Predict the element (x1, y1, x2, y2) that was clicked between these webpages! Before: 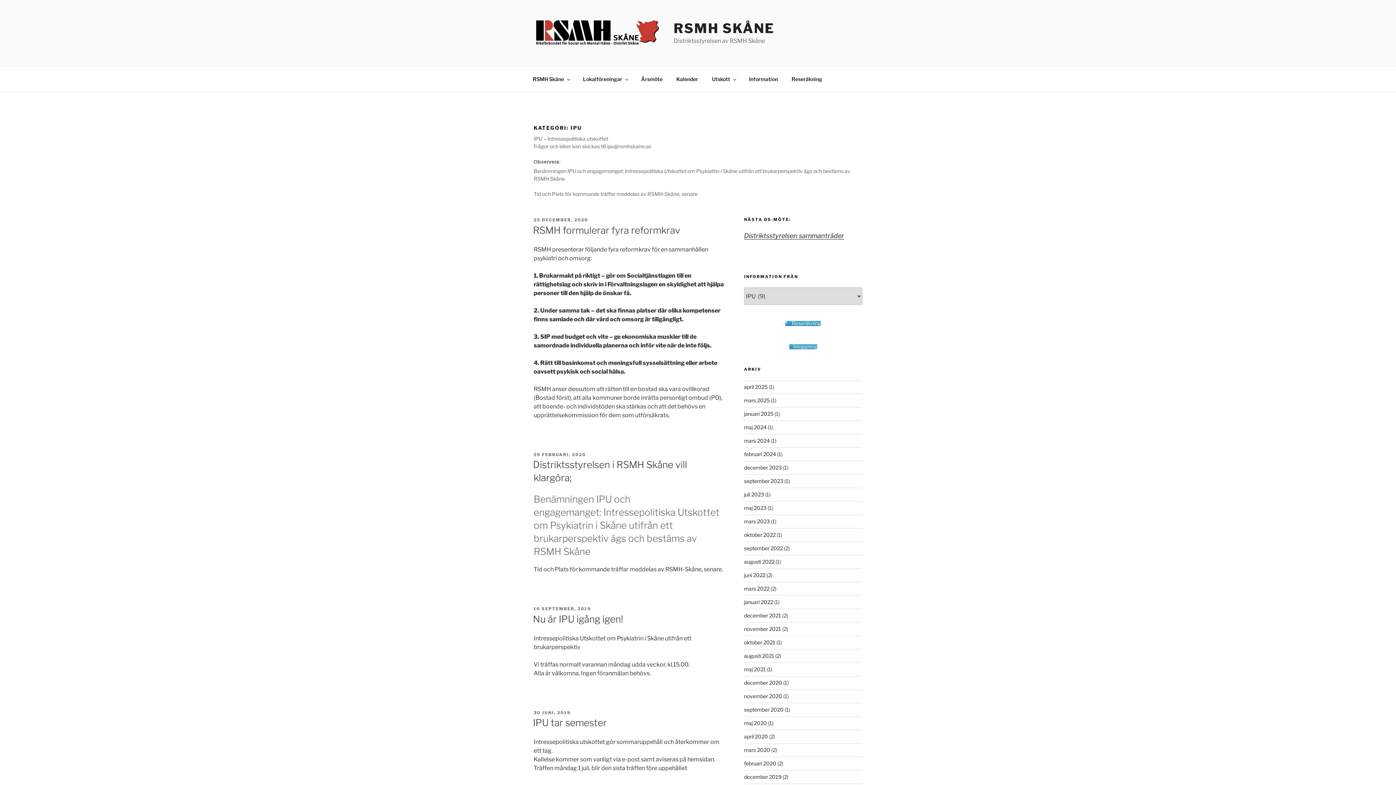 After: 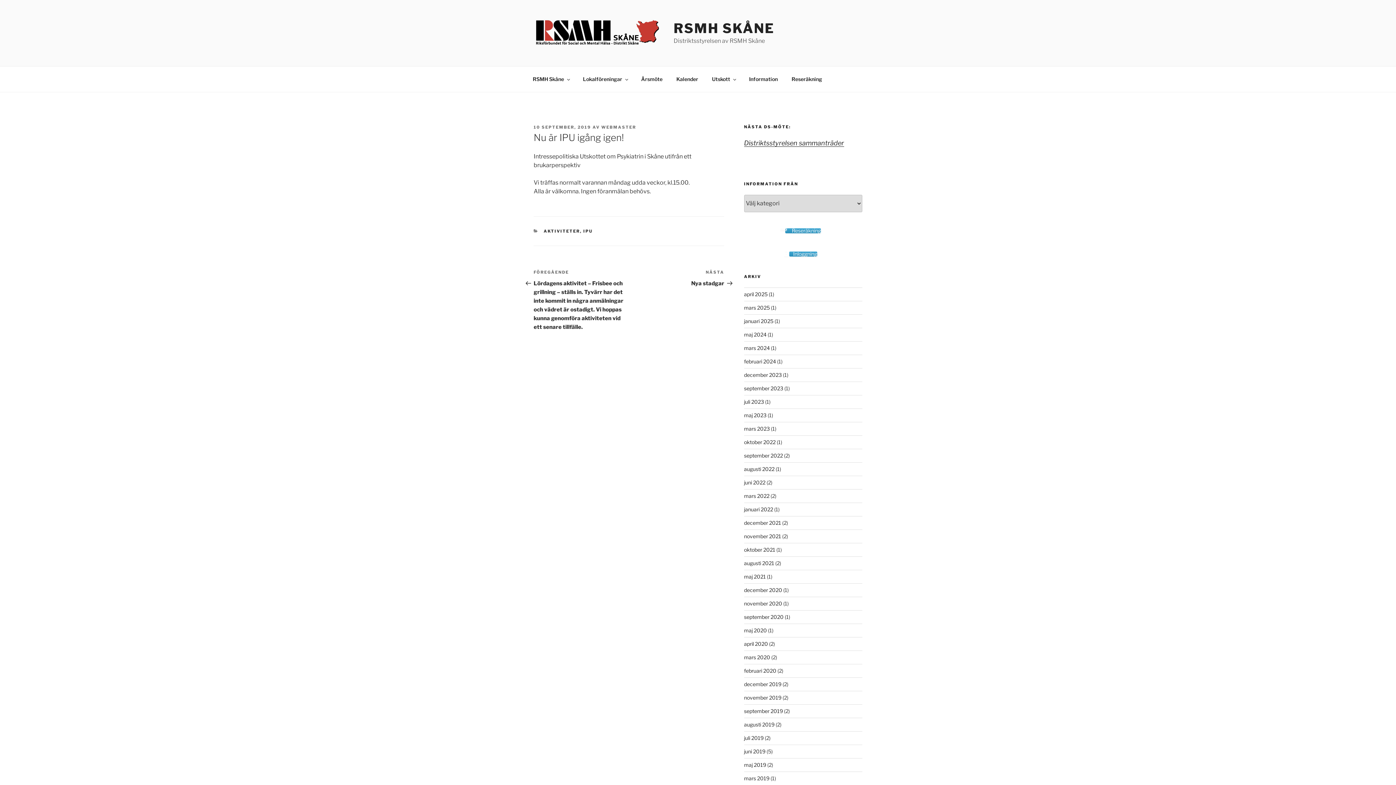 Action: label: Nu är IPU igång igen! bbox: (533, 613, 623, 625)